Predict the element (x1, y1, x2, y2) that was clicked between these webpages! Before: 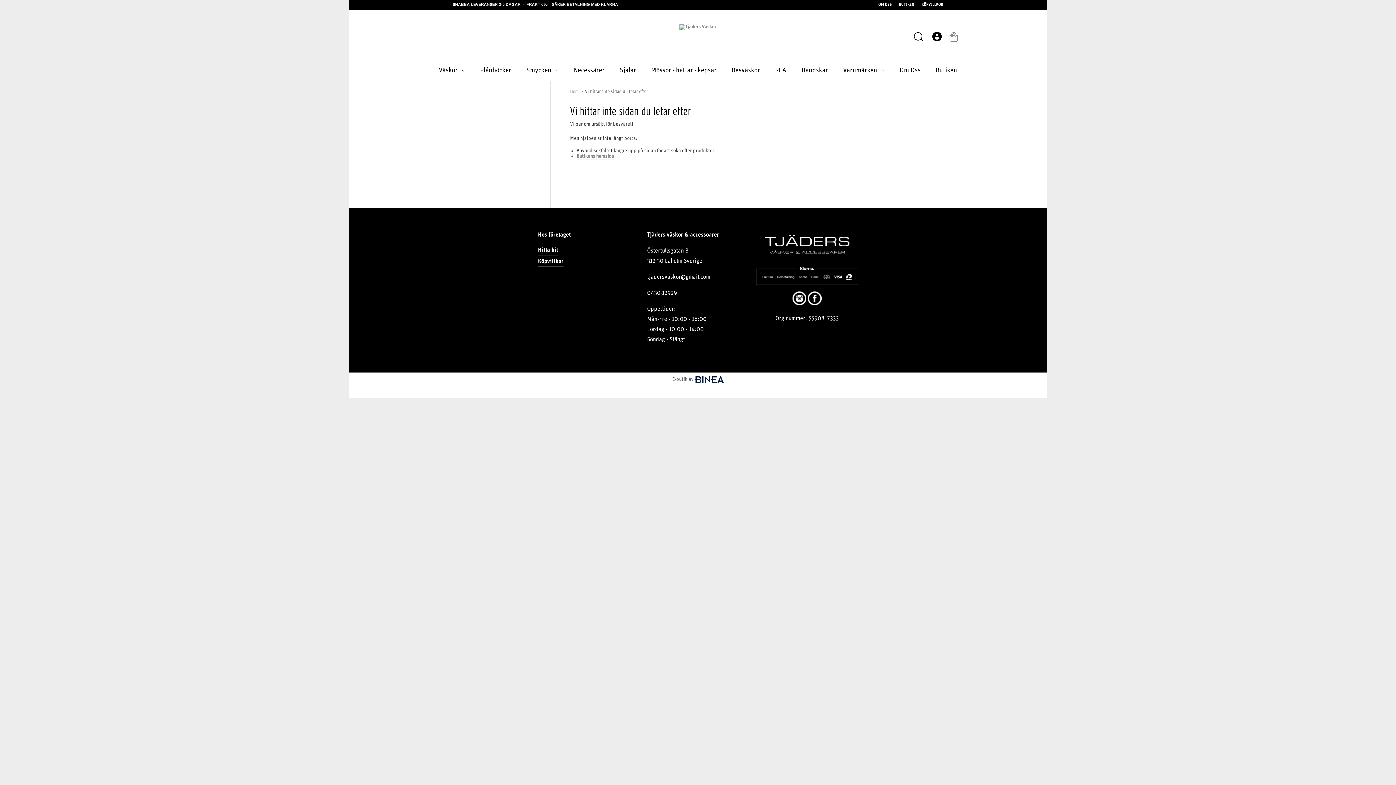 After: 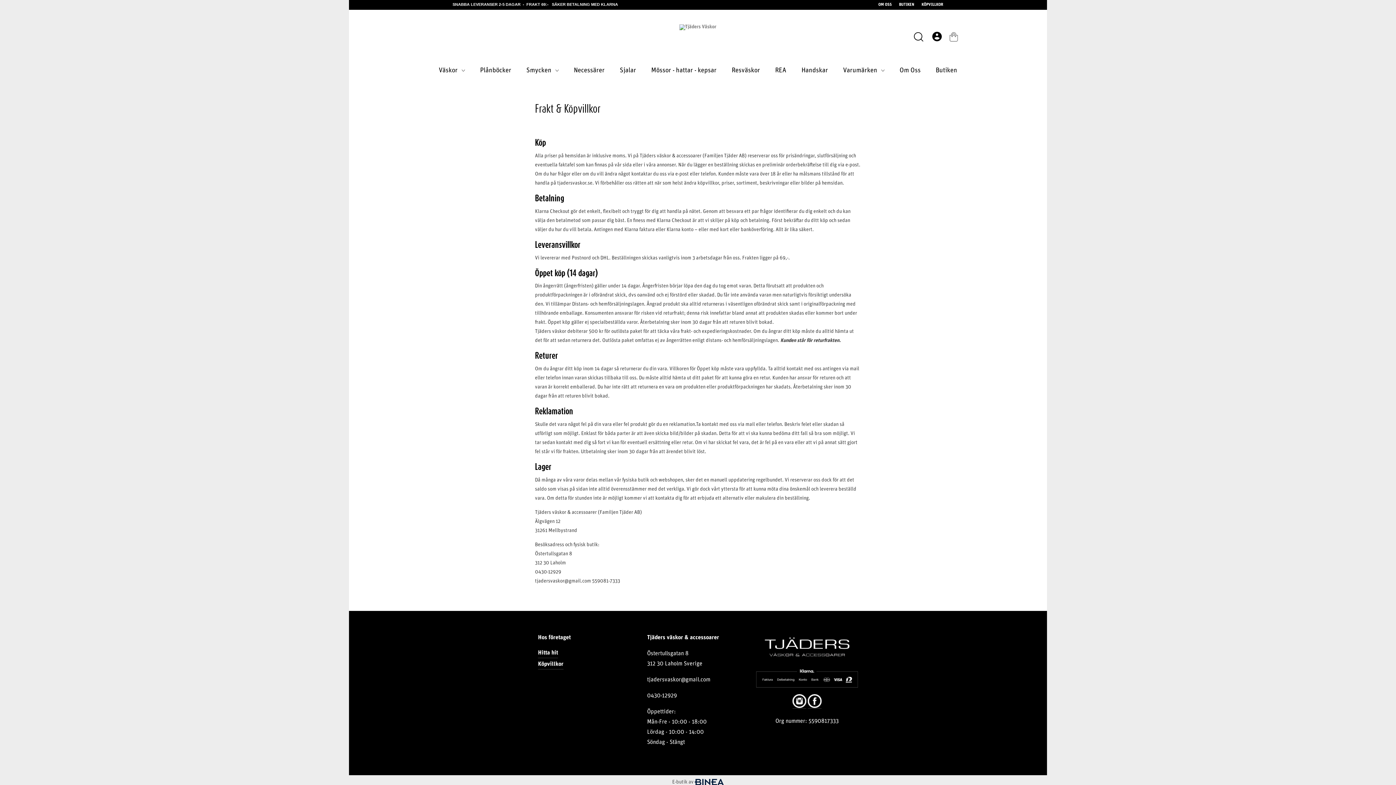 Action: label: KÖPVILLKOR bbox: (921, 2, 943, 7)